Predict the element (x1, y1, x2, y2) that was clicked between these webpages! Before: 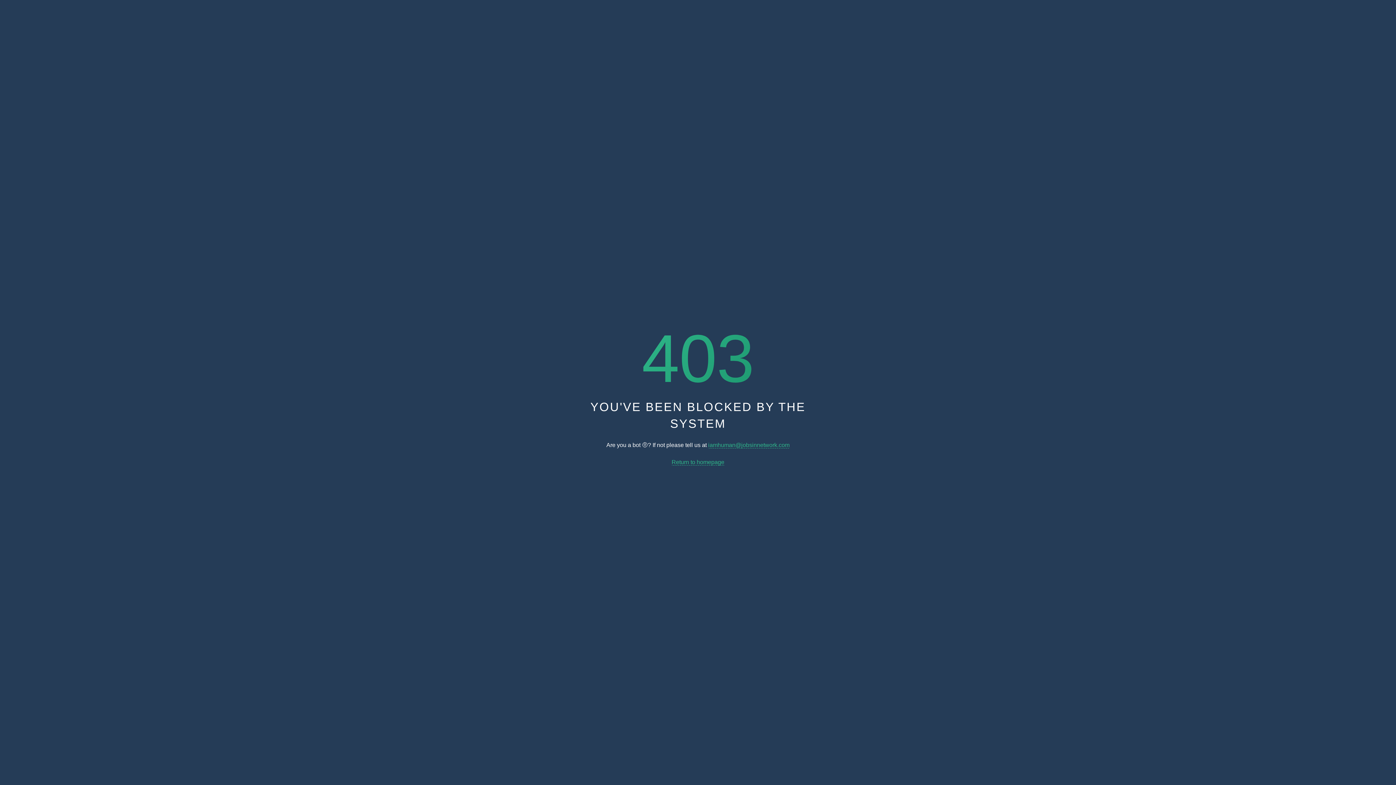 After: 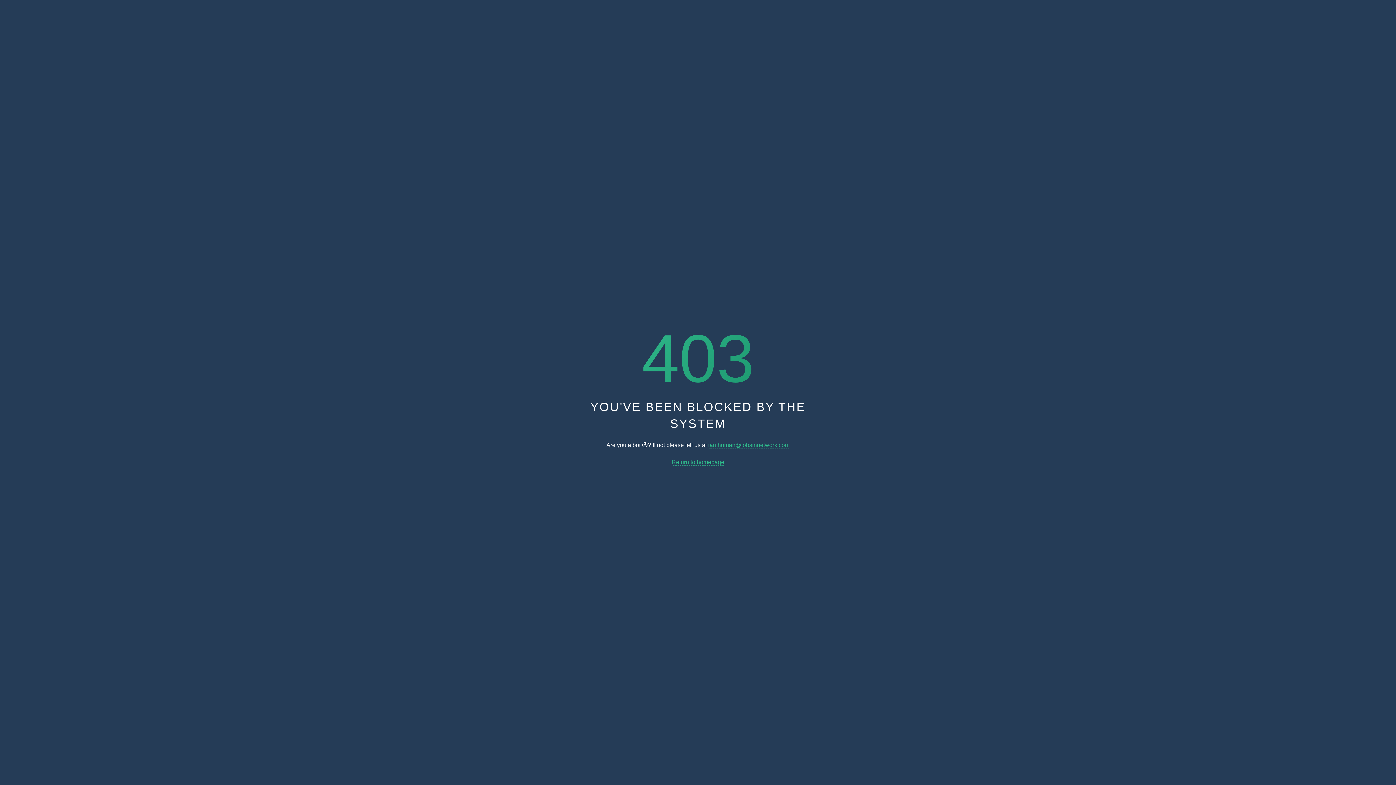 Action: bbox: (671, 459, 724, 465) label: Return to homepage